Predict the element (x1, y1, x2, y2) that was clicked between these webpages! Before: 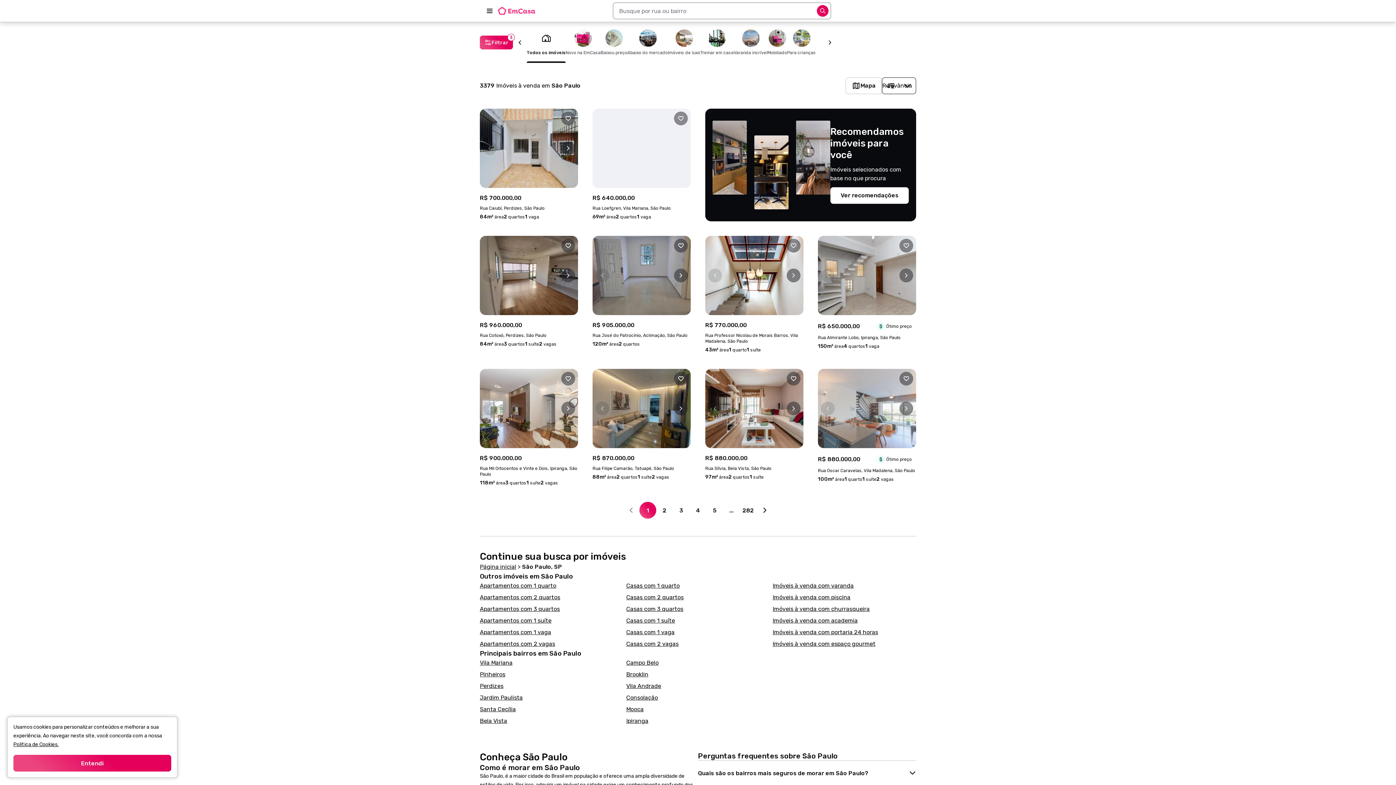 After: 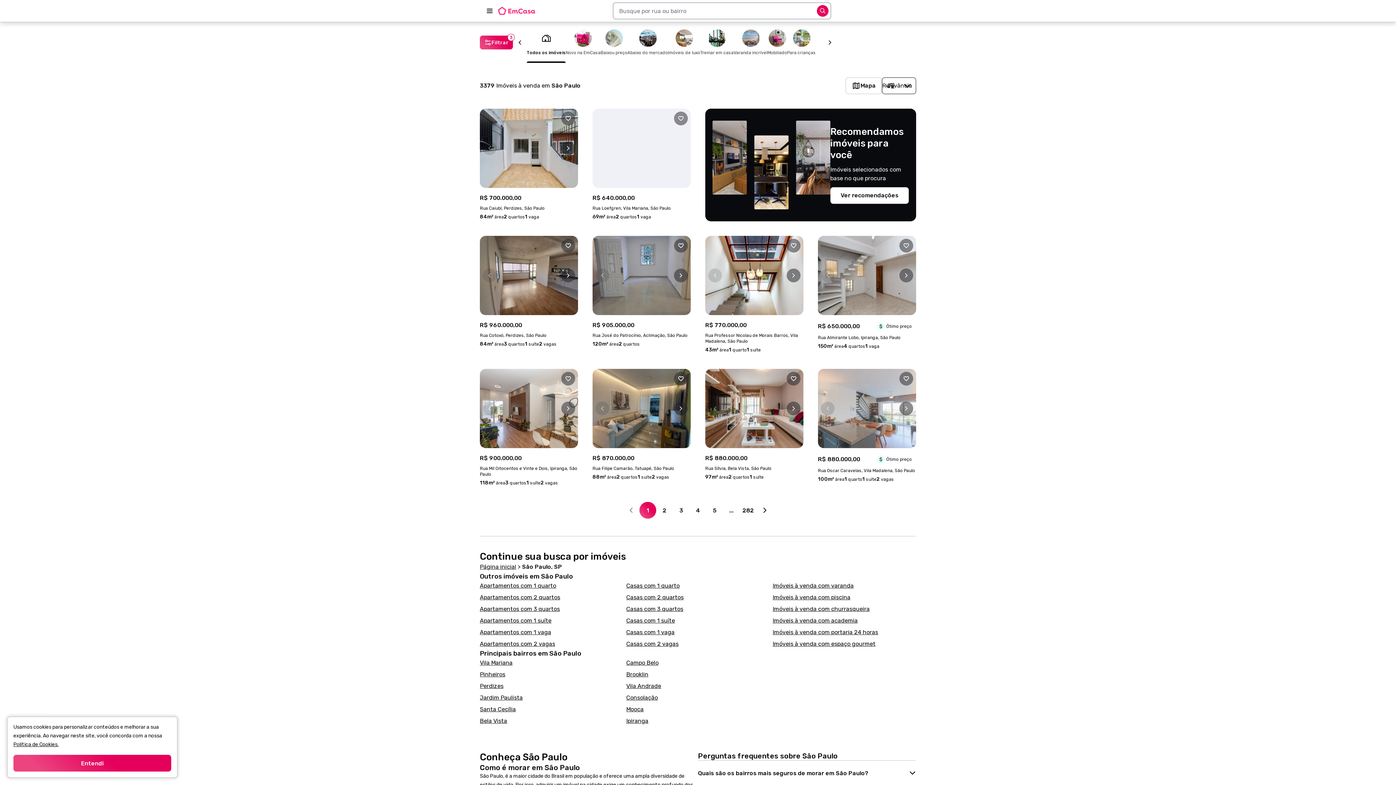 Action: label: R$ 700.000,00

Rua Caiubí, Perdizes, São Paulo

84m² área

2 quartos

1 vaga bbox: (480, 188, 578, 221)